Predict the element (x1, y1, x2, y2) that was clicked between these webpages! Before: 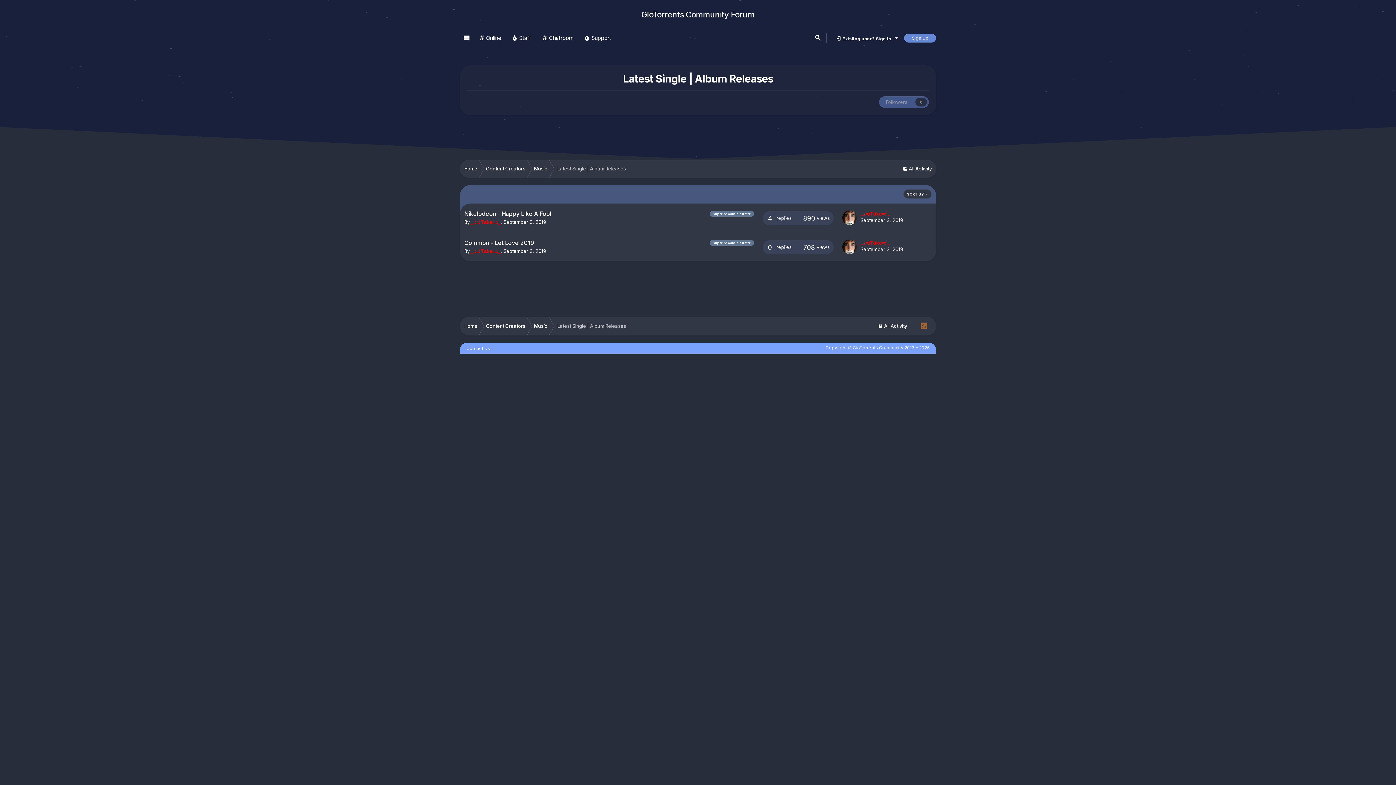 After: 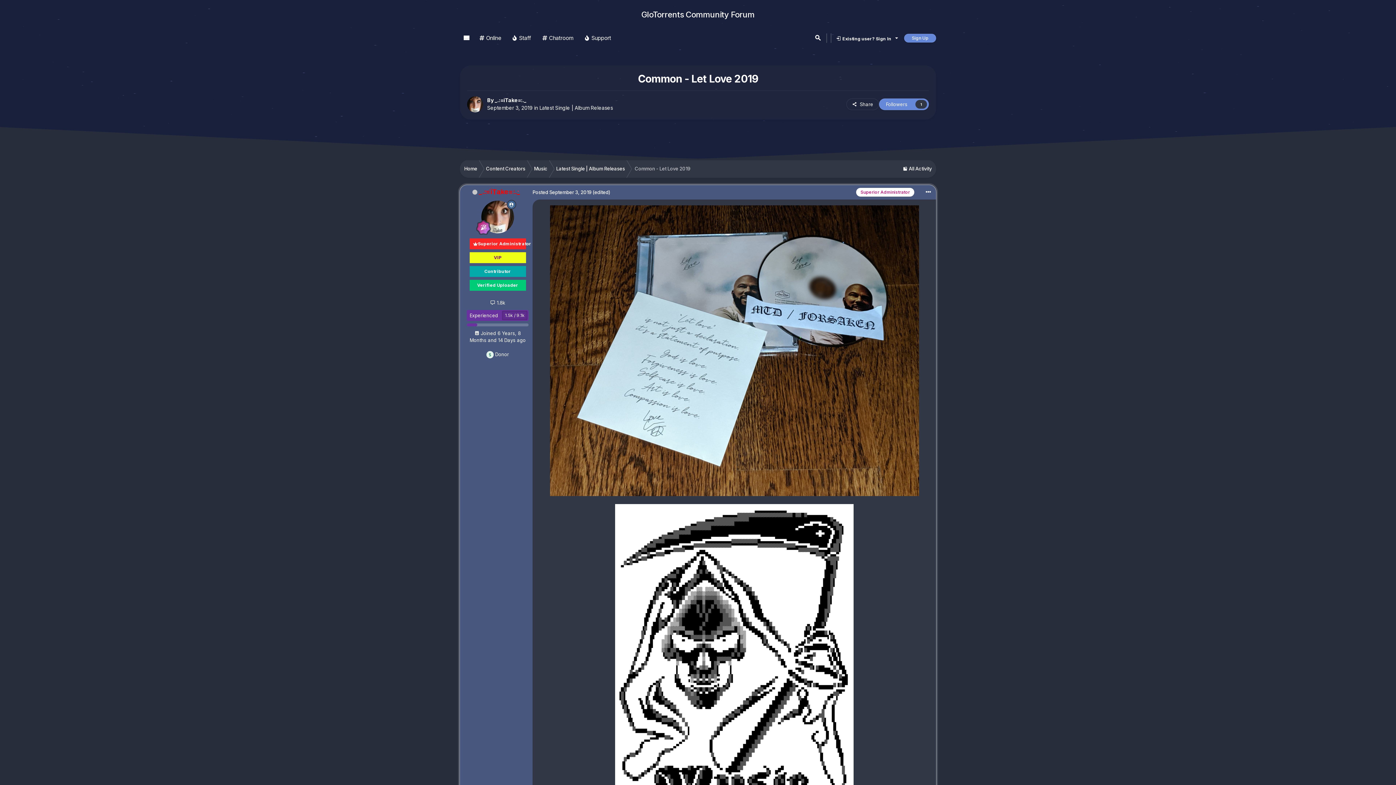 Action: bbox: (464, 239, 534, 246) label: Common - Let Love 2019